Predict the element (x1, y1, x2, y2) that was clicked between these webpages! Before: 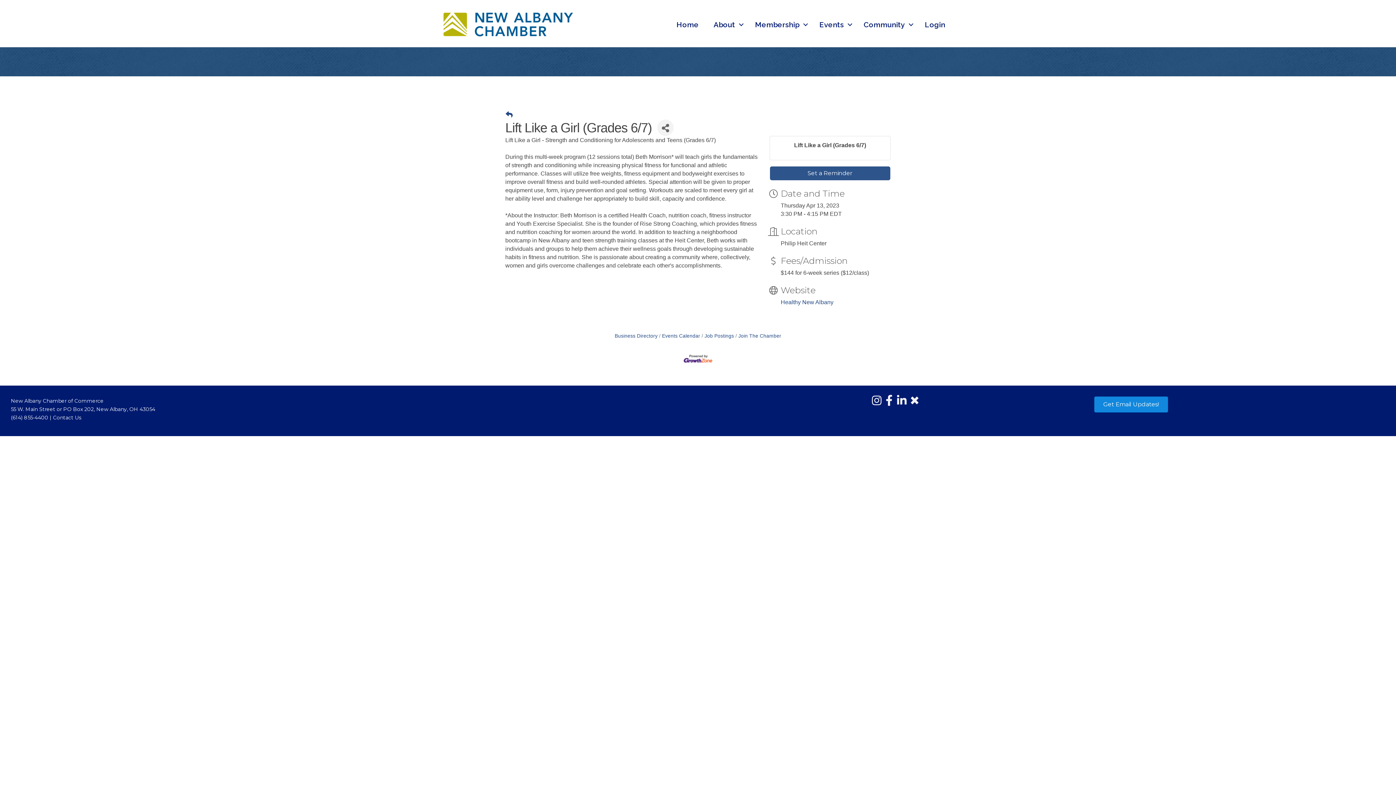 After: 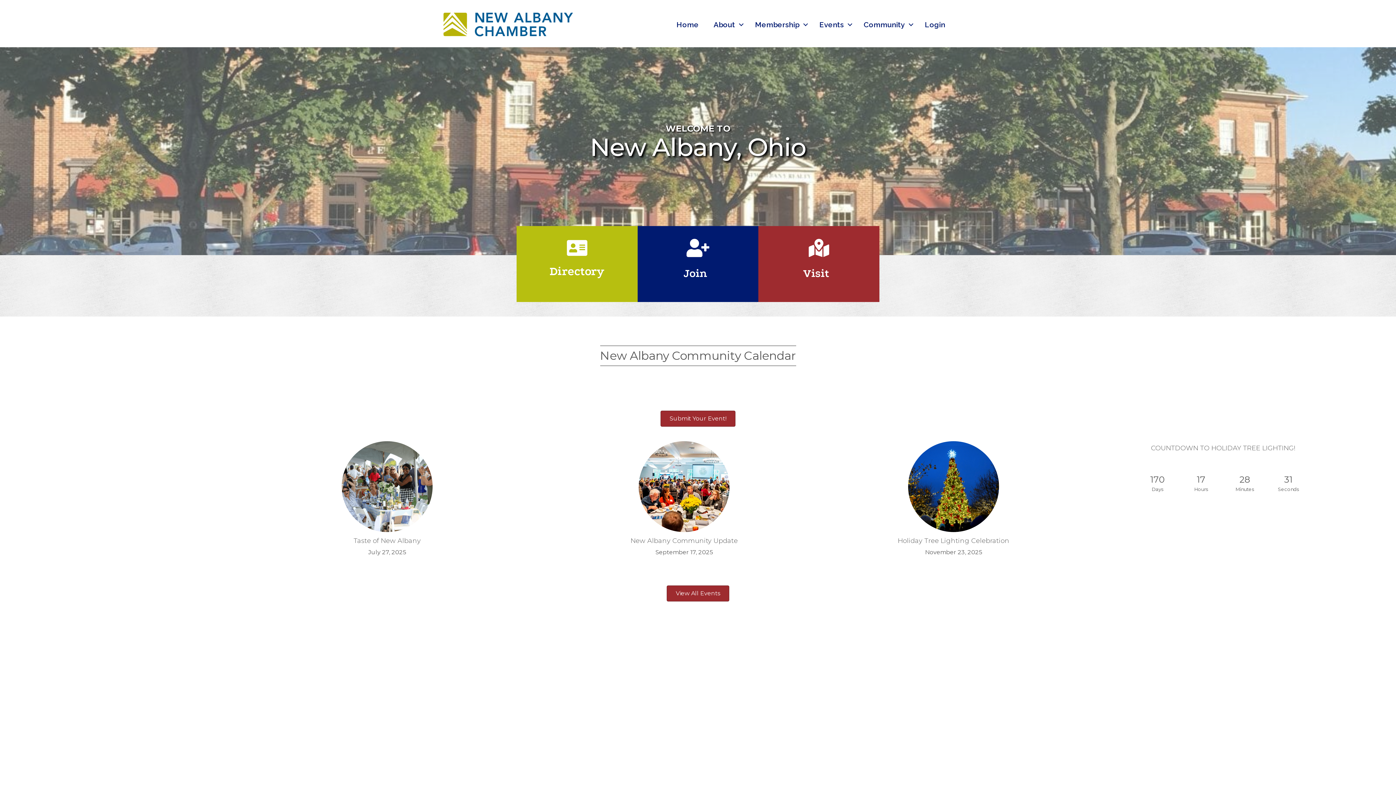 Action: bbox: (706, 17, 747, 31) label: About